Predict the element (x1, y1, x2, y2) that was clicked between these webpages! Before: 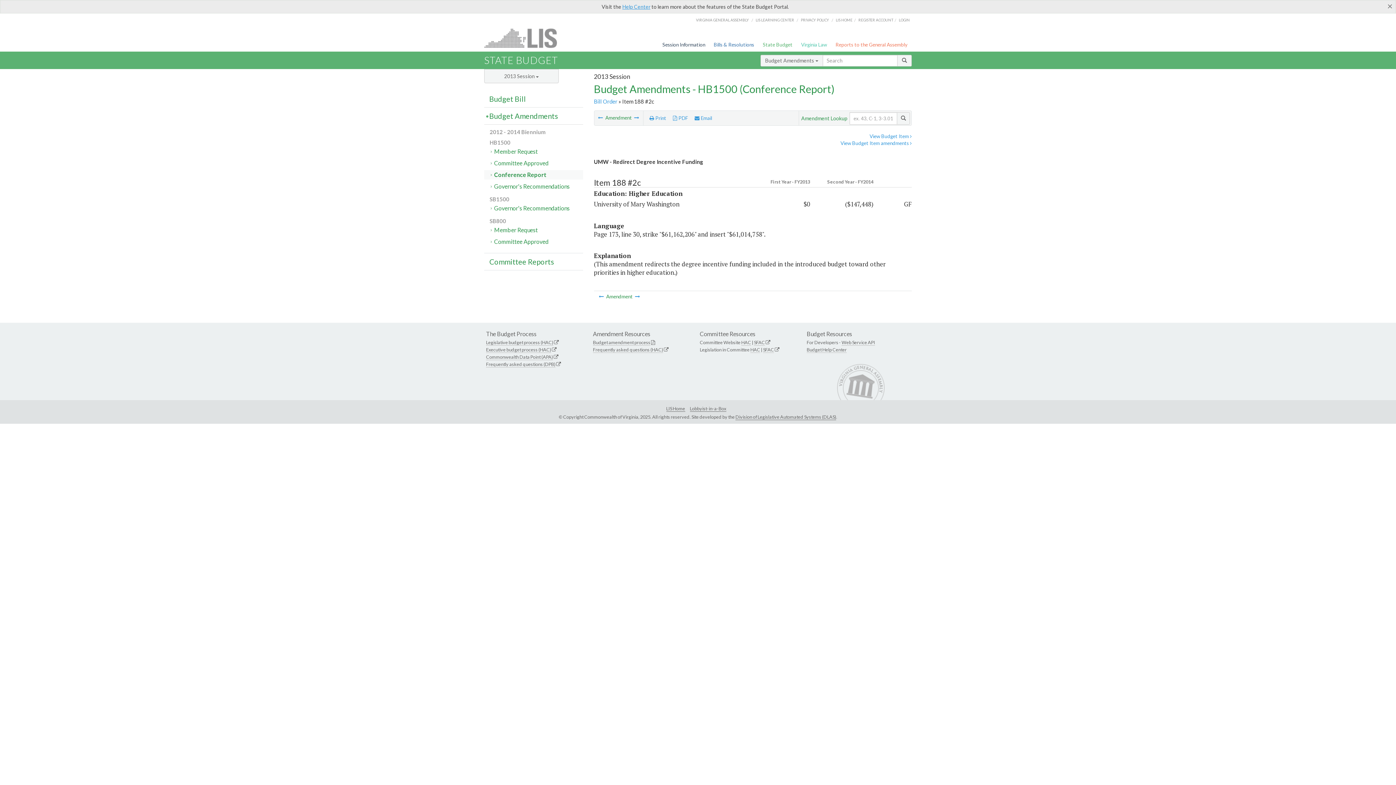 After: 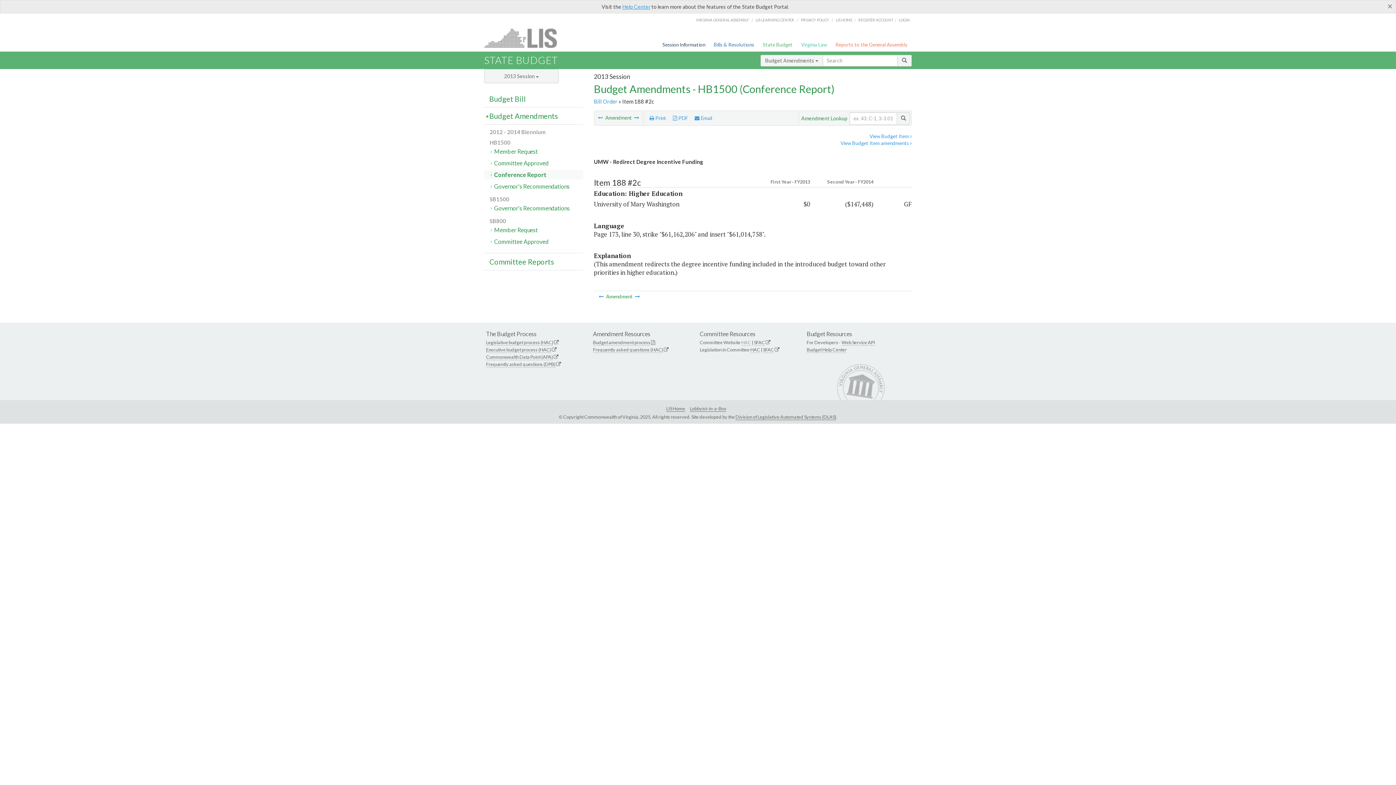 Action: label: HAC bbox: (741, 339, 751, 345)